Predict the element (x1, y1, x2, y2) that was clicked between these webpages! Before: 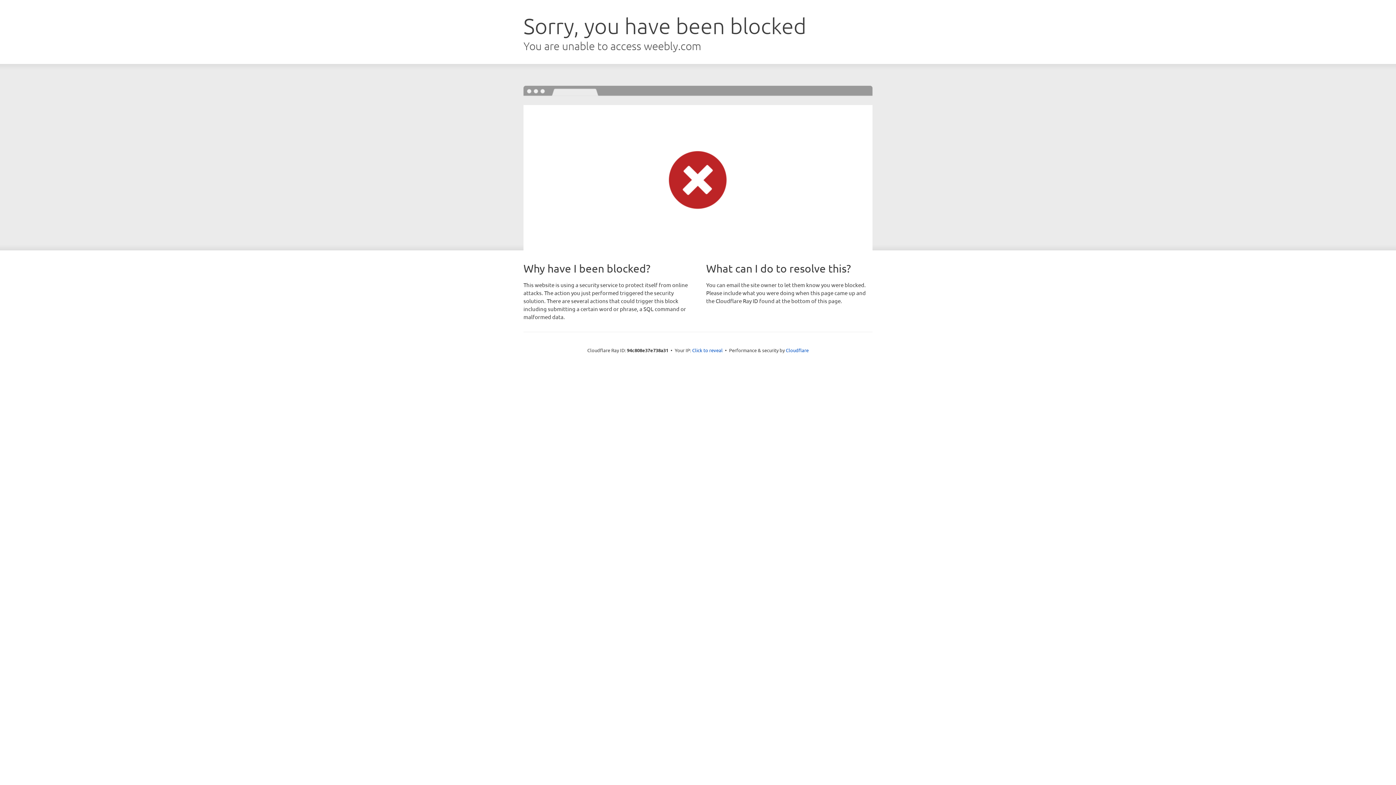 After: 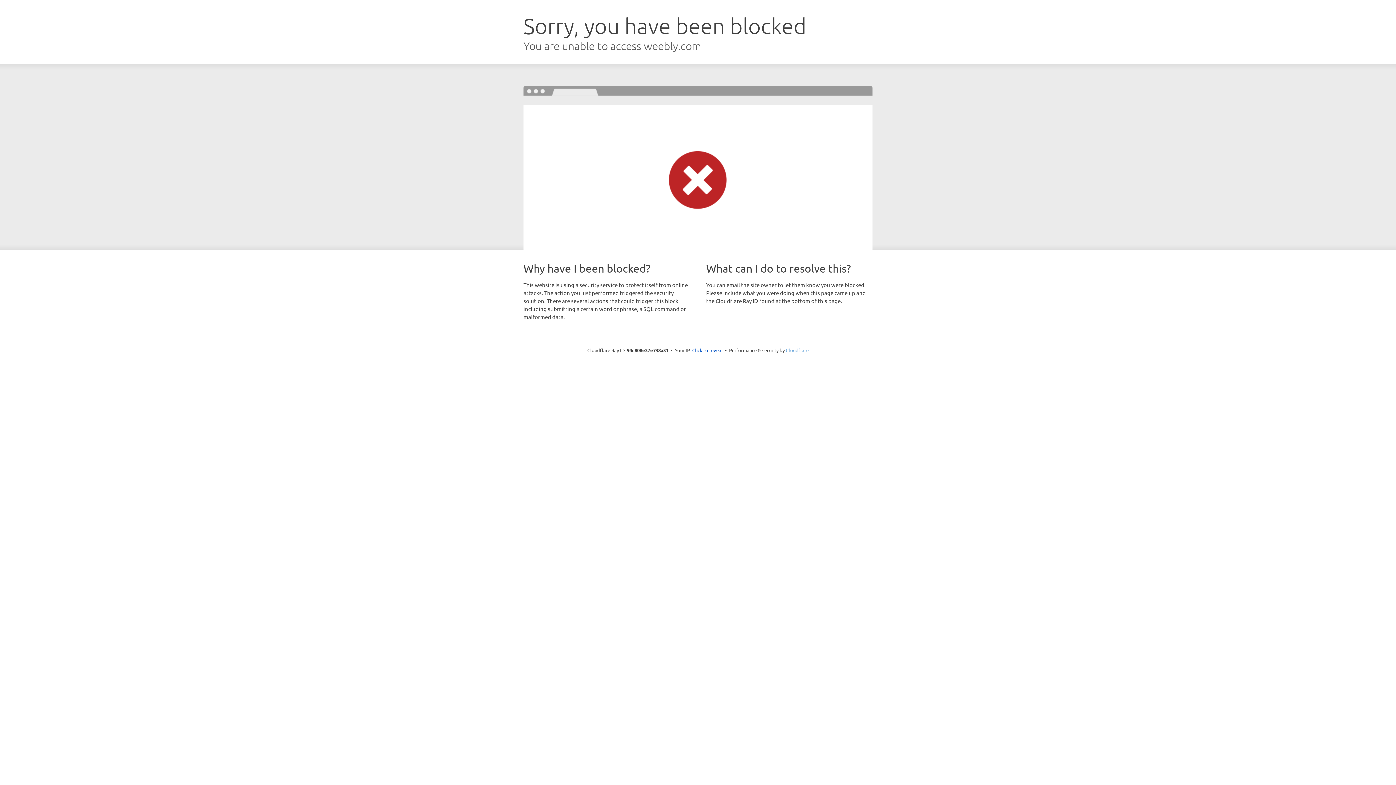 Action: bbox: (786, 347, 808, 353) label: Cloudflare